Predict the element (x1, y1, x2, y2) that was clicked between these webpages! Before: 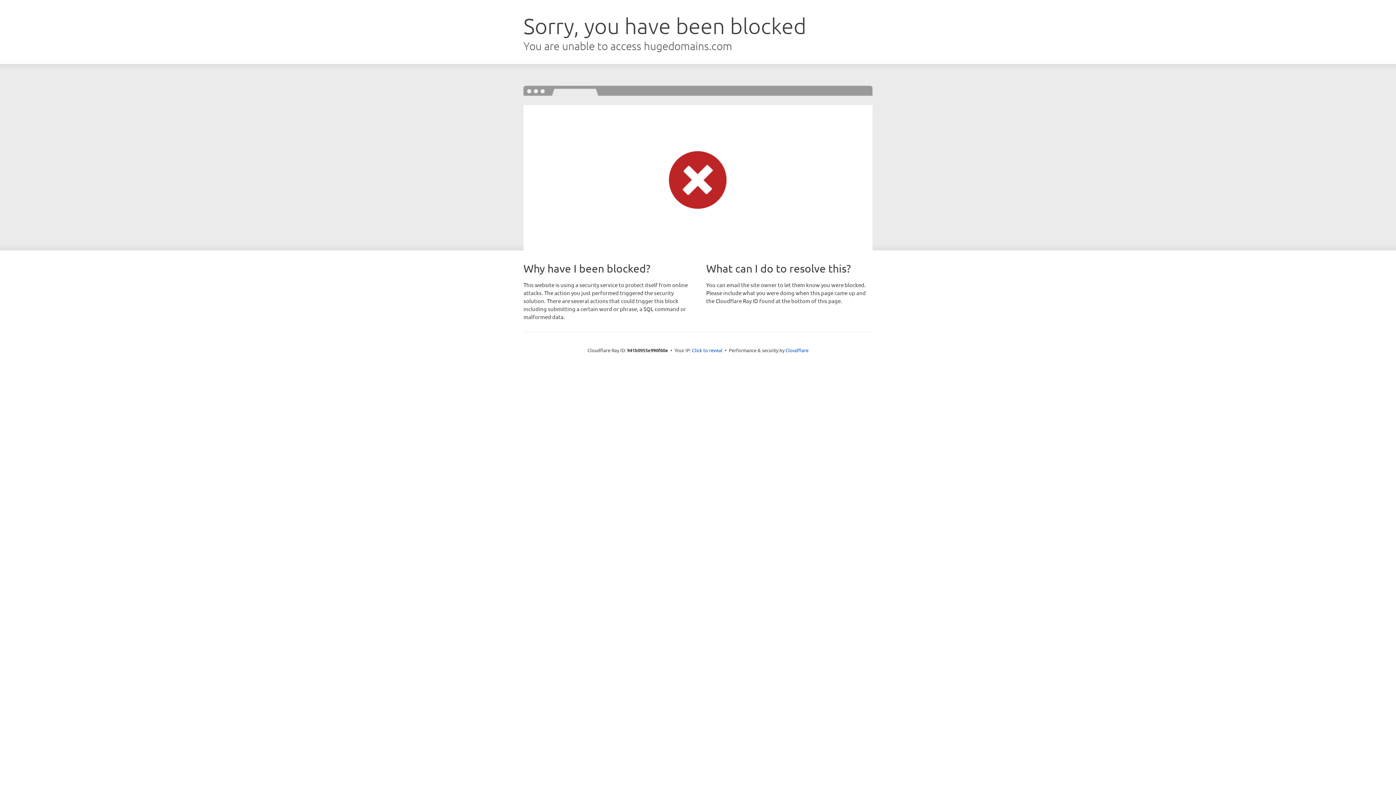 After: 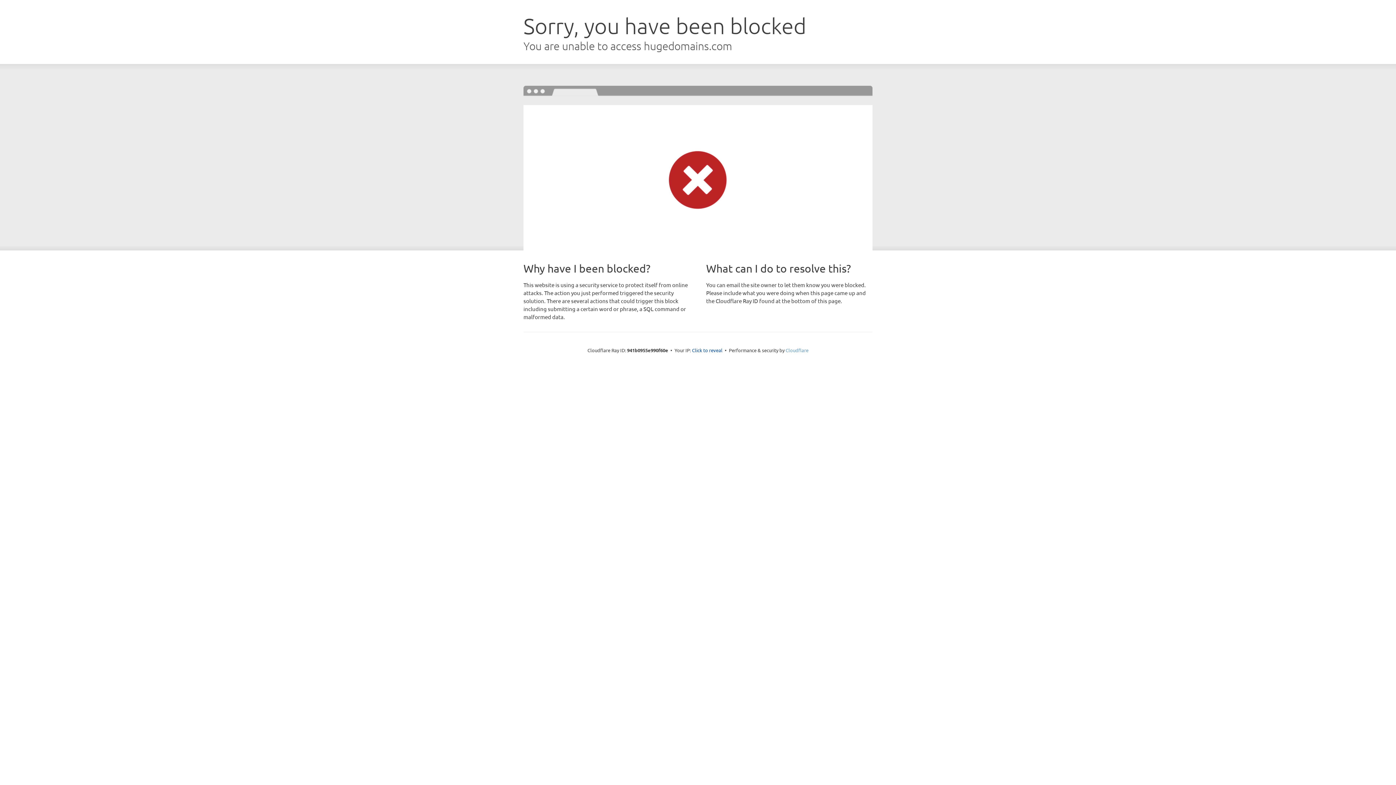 Action: label: Cloudflare bbox: (785, 347, 808, 353)